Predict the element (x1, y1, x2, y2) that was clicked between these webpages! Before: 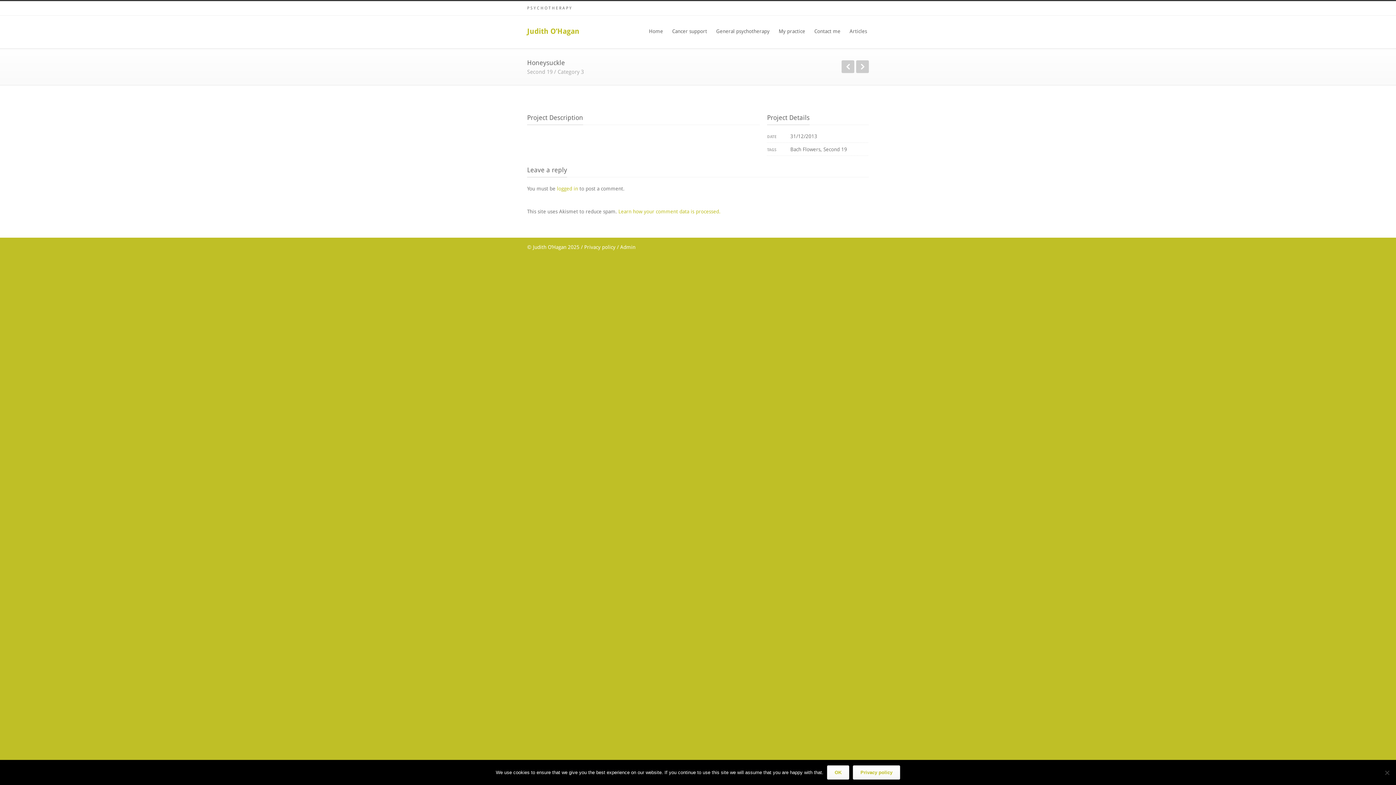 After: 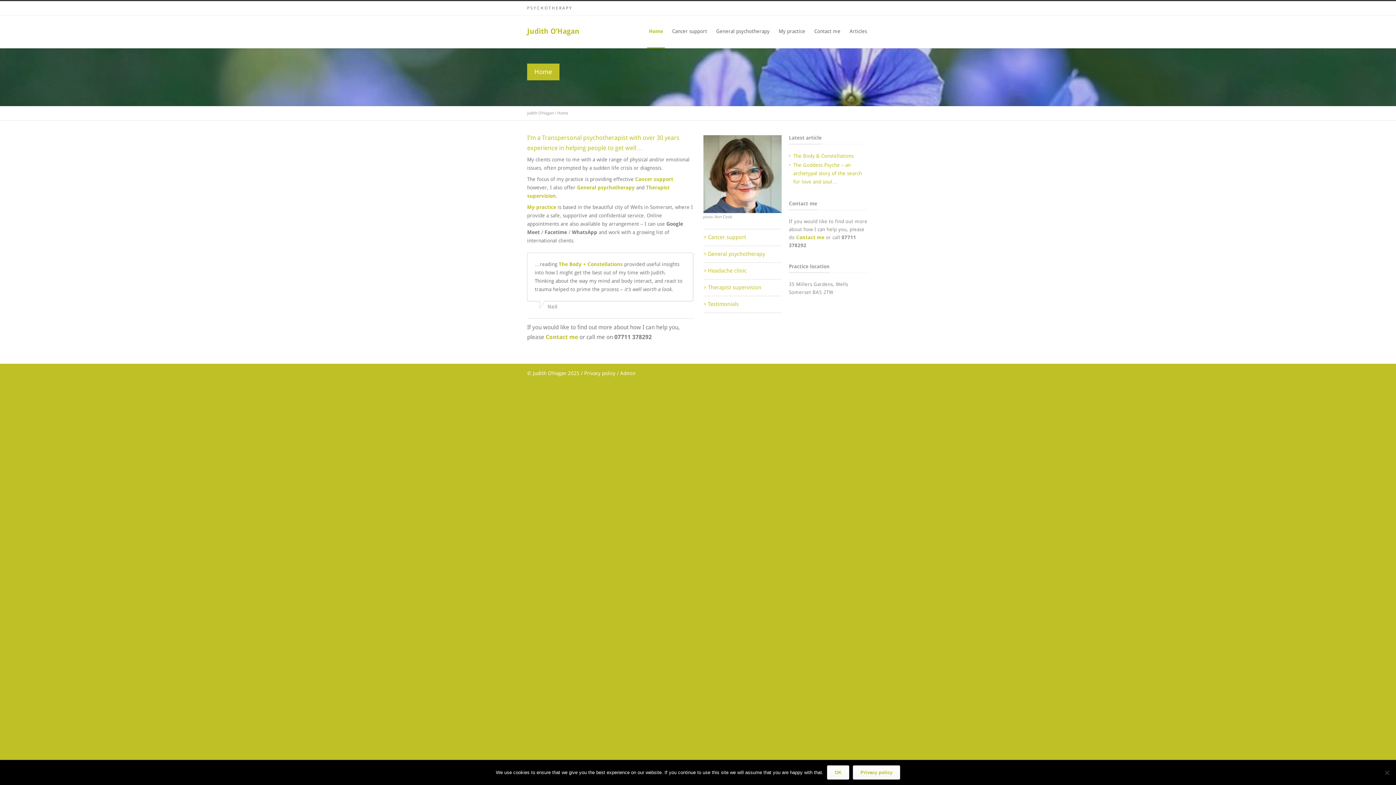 Action: bbox: (527, 26, 579, 35) label: Judith O’Hagan